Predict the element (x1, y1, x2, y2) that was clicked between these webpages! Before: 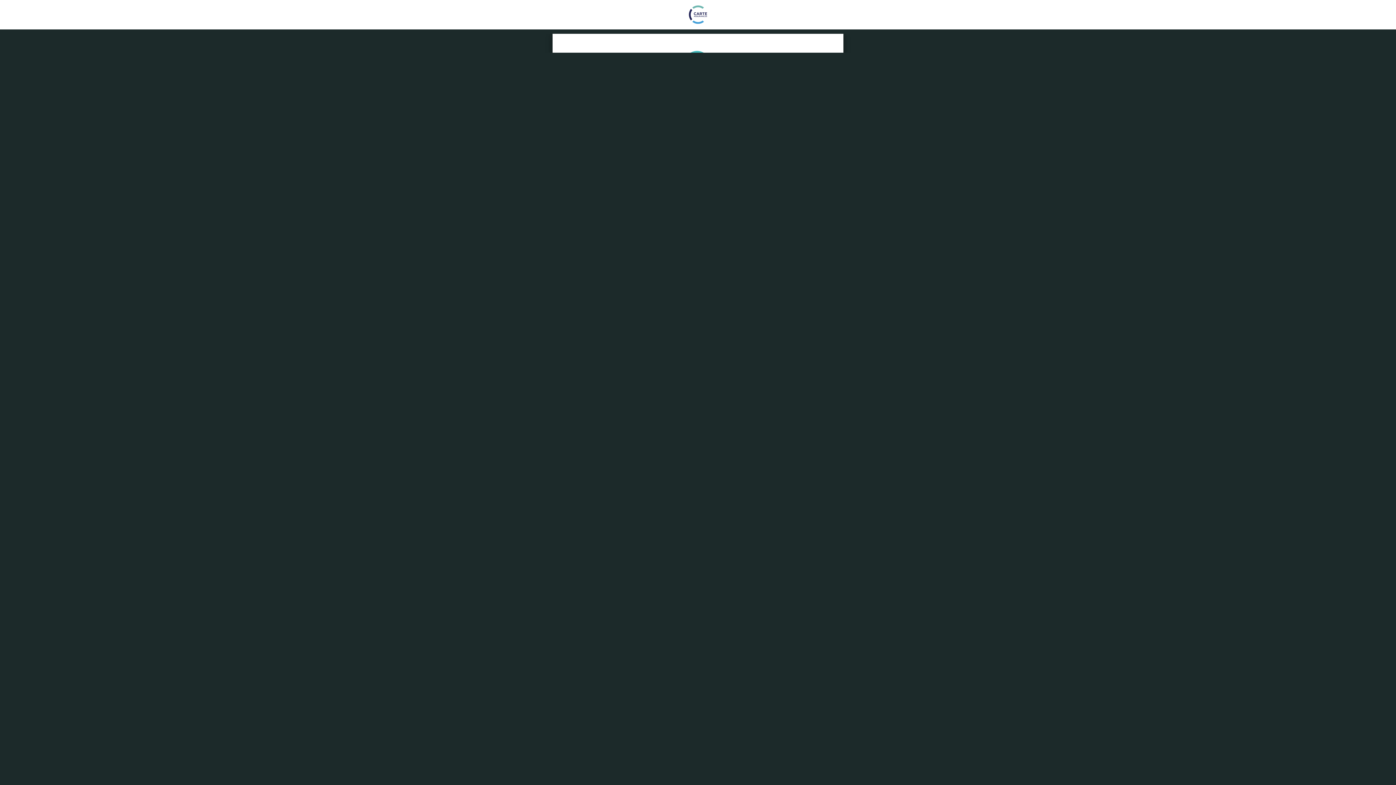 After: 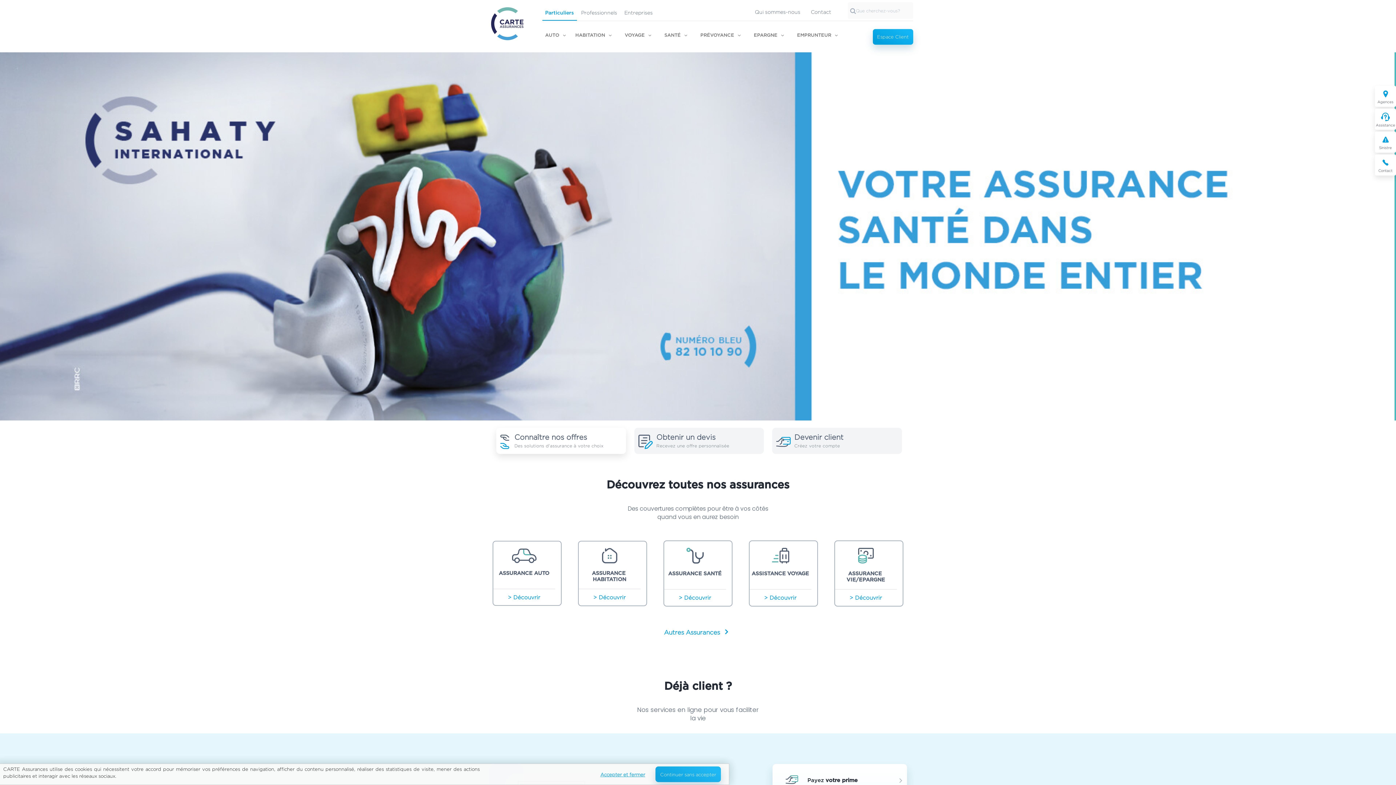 Action: bbox: (689, 11, 707, 17)